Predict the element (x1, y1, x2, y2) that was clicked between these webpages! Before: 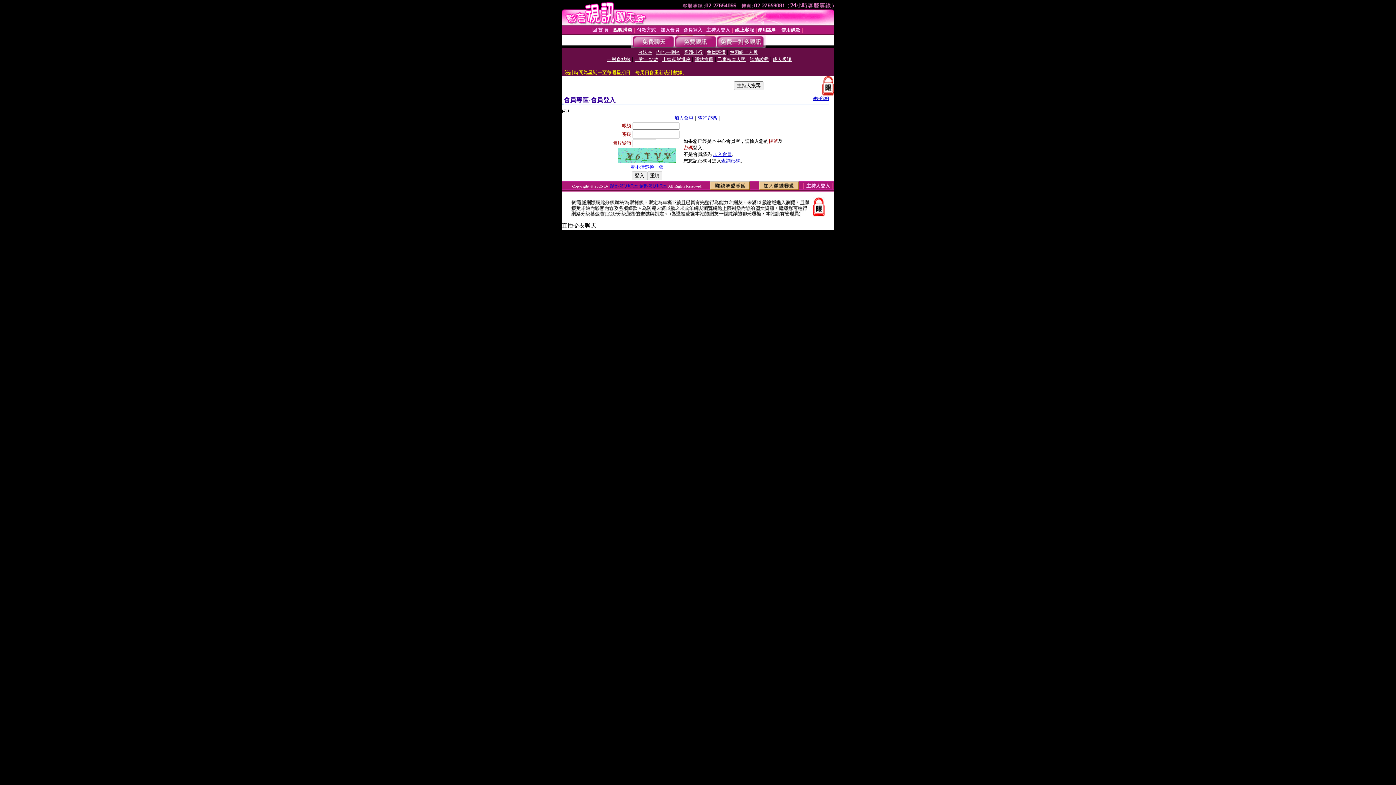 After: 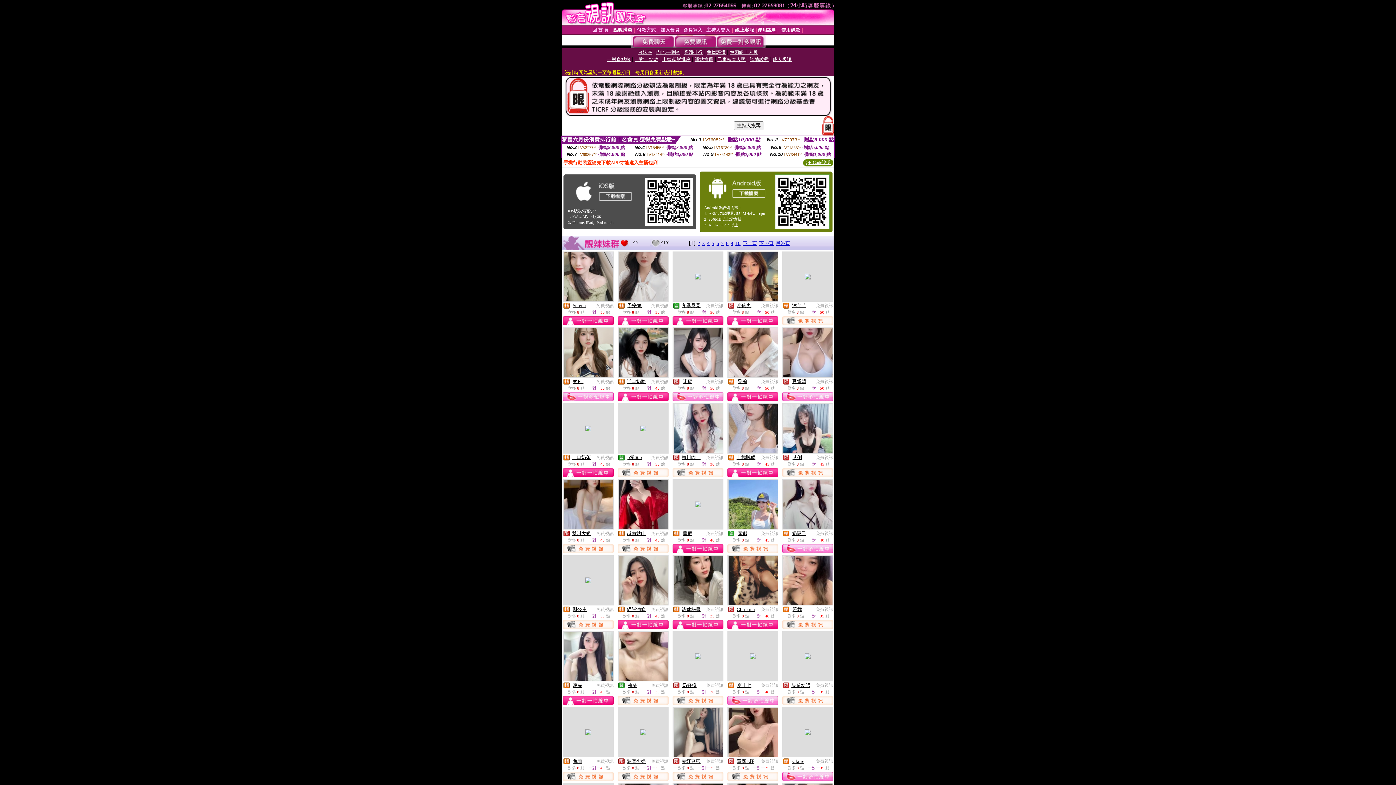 Action: bbox: (674, 43, 716, 49)